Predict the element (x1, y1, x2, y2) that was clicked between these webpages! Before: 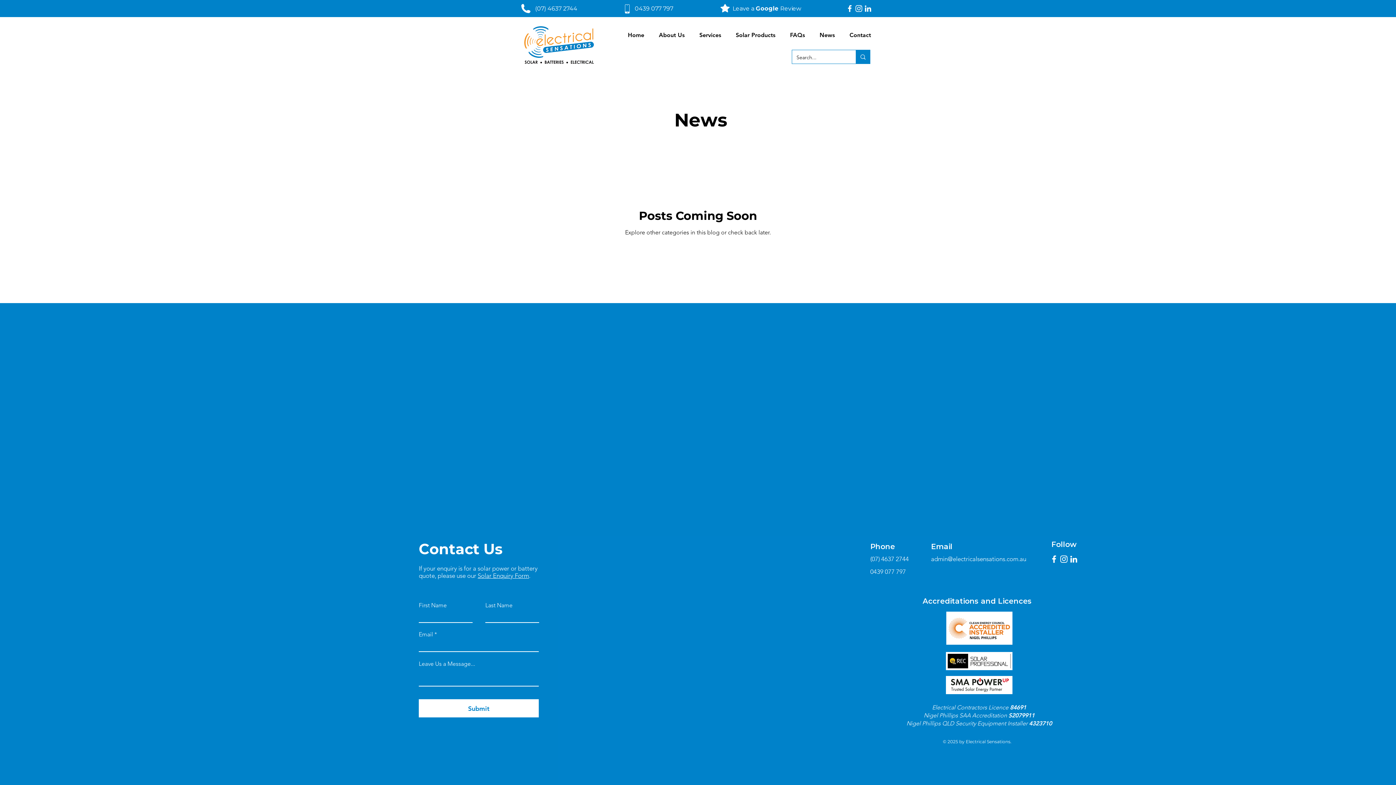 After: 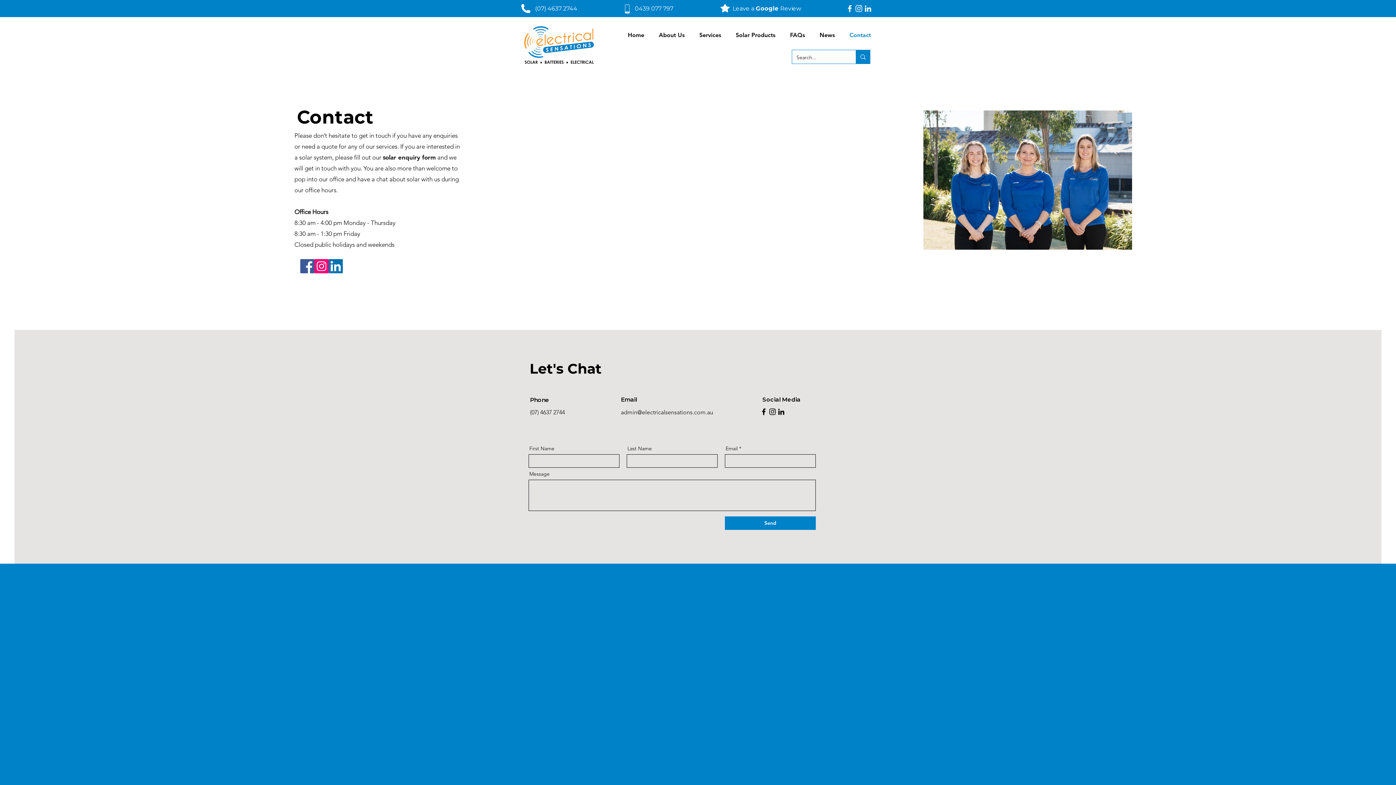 Action: bbox: (844, 28, 876, 42) label: Contact